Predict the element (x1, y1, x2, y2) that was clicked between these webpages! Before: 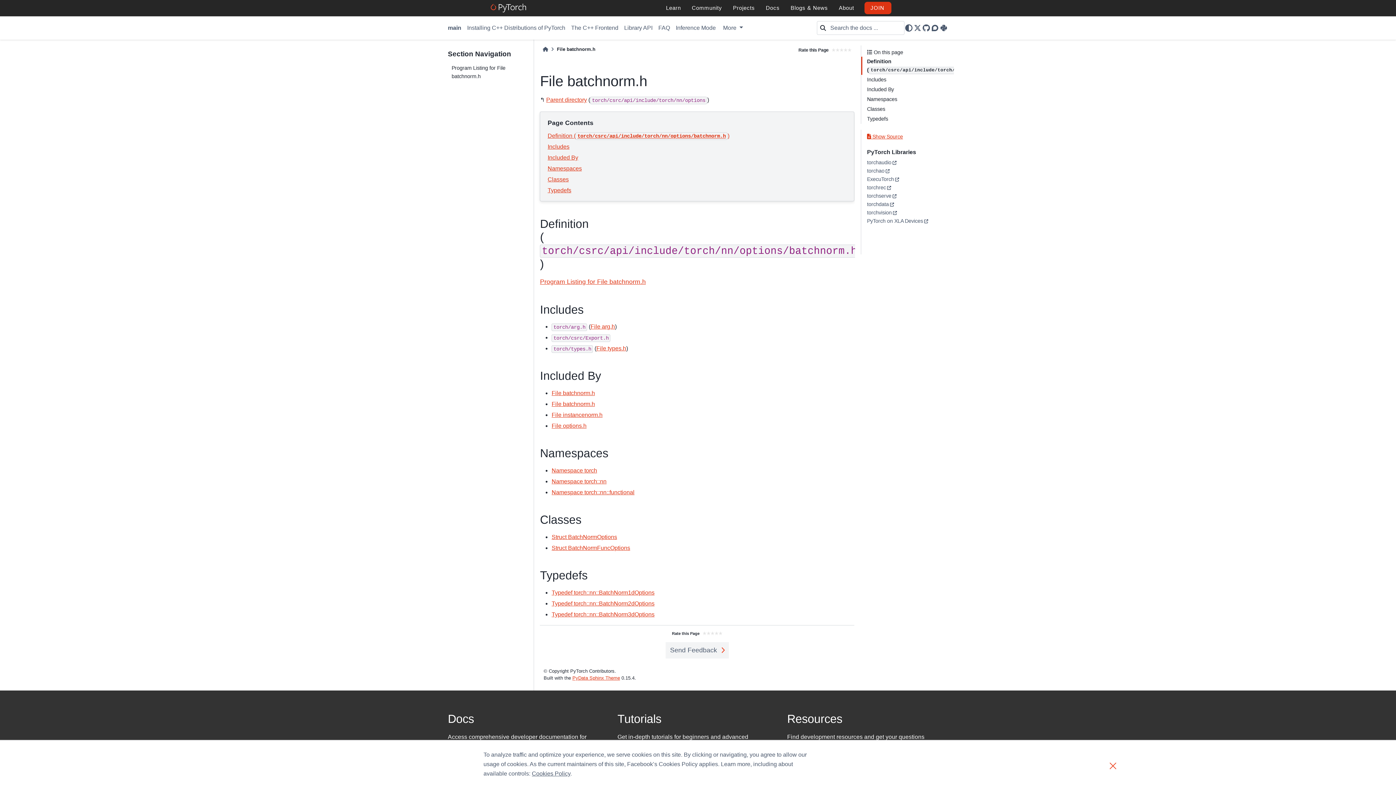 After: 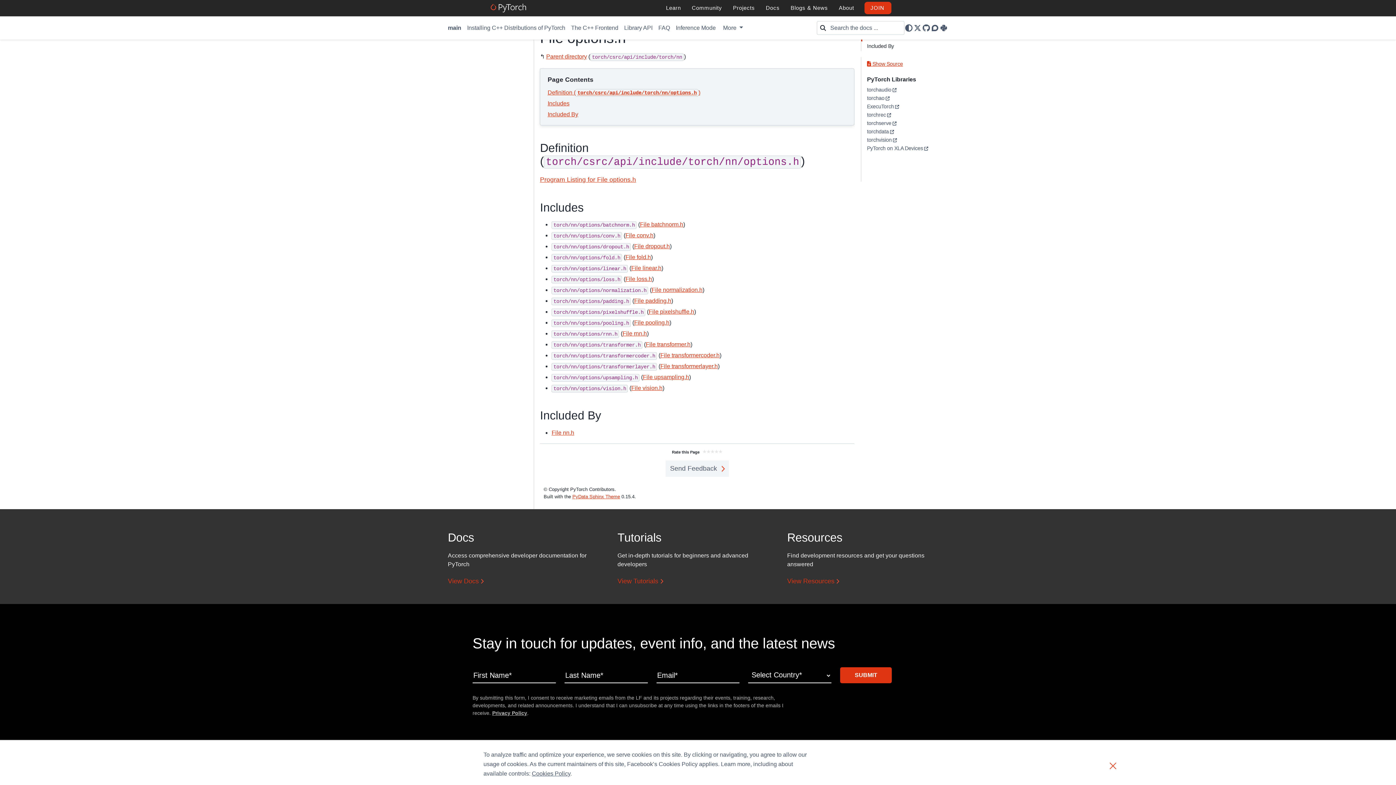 Action: bbox: (551, 422, 586, 429) label: File options.h